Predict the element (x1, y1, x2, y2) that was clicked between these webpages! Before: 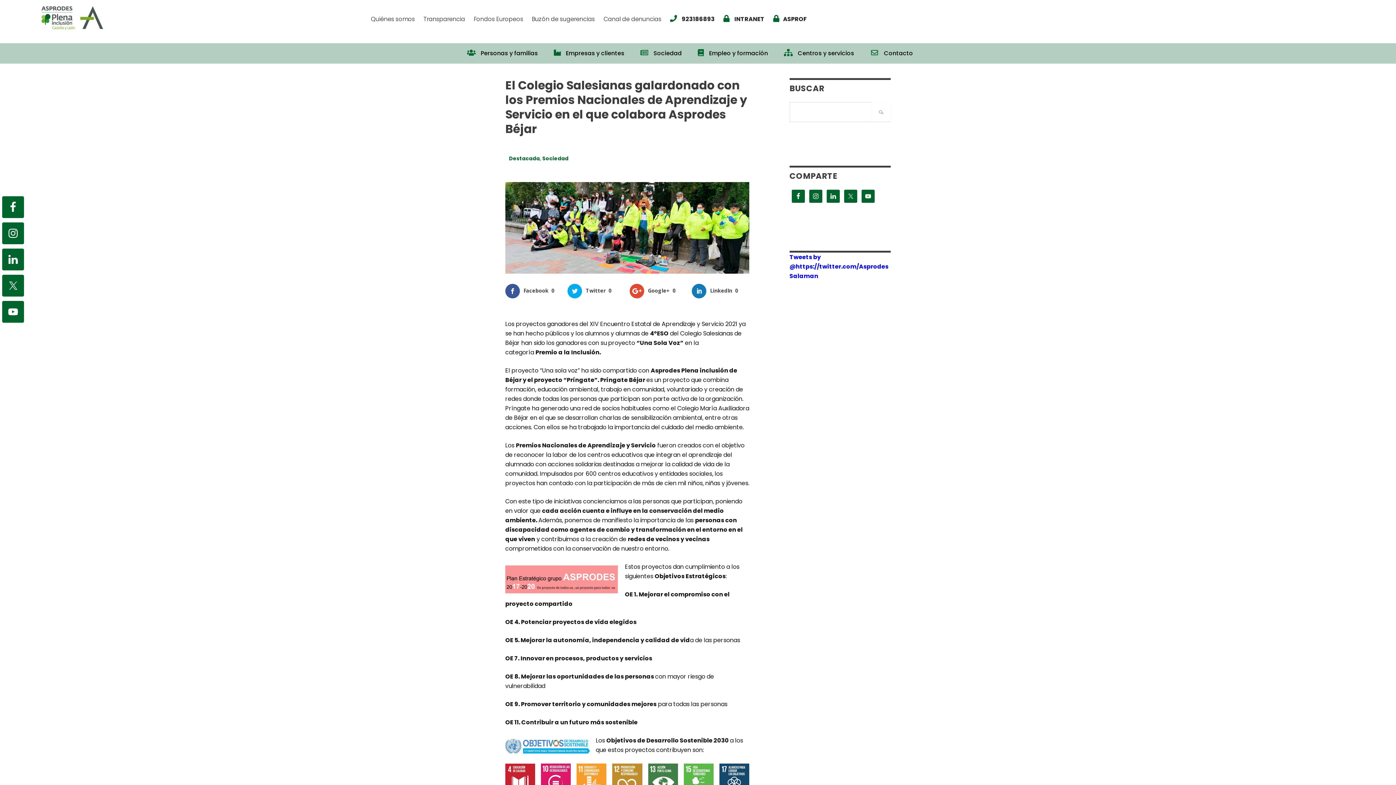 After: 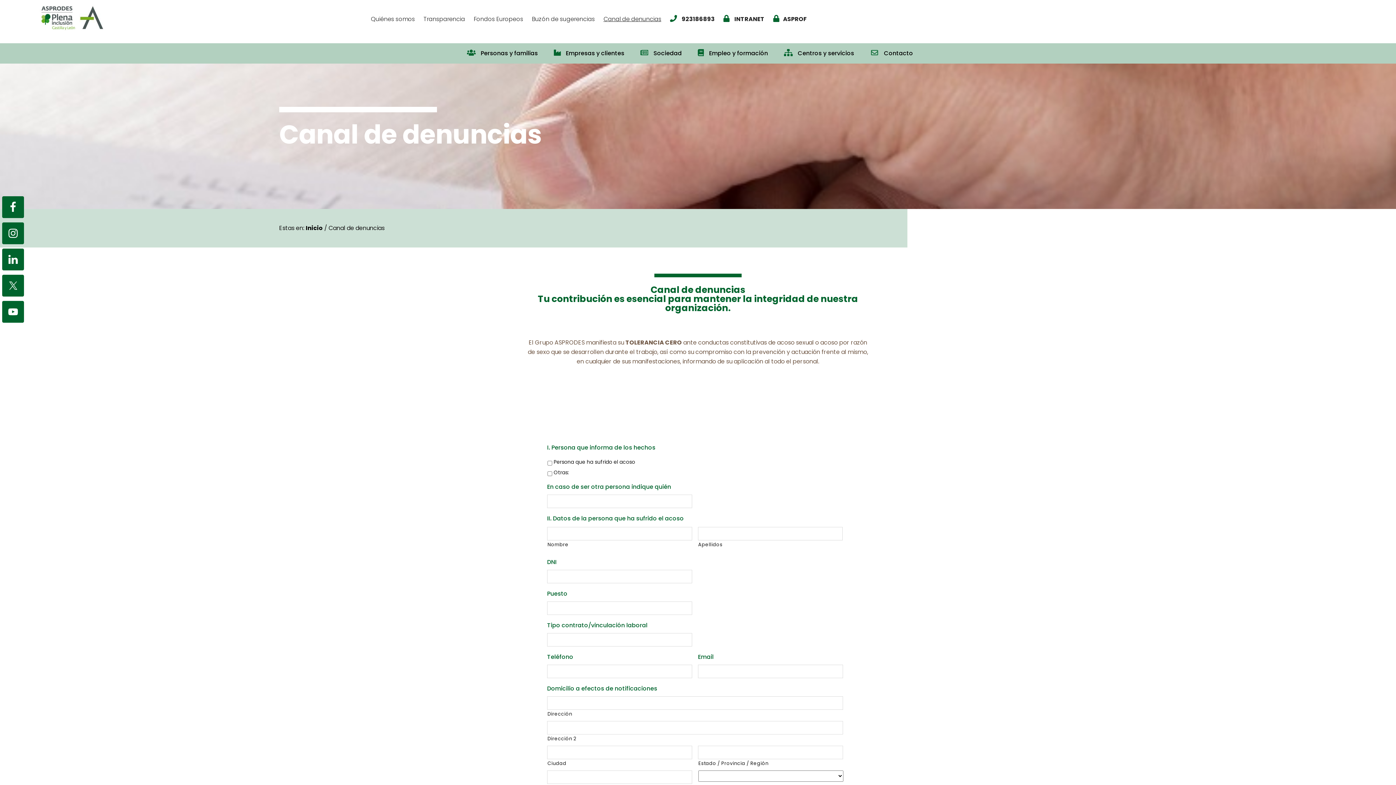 Action: label: Canal de denuncias bbox: (600, 9, 665, 29)